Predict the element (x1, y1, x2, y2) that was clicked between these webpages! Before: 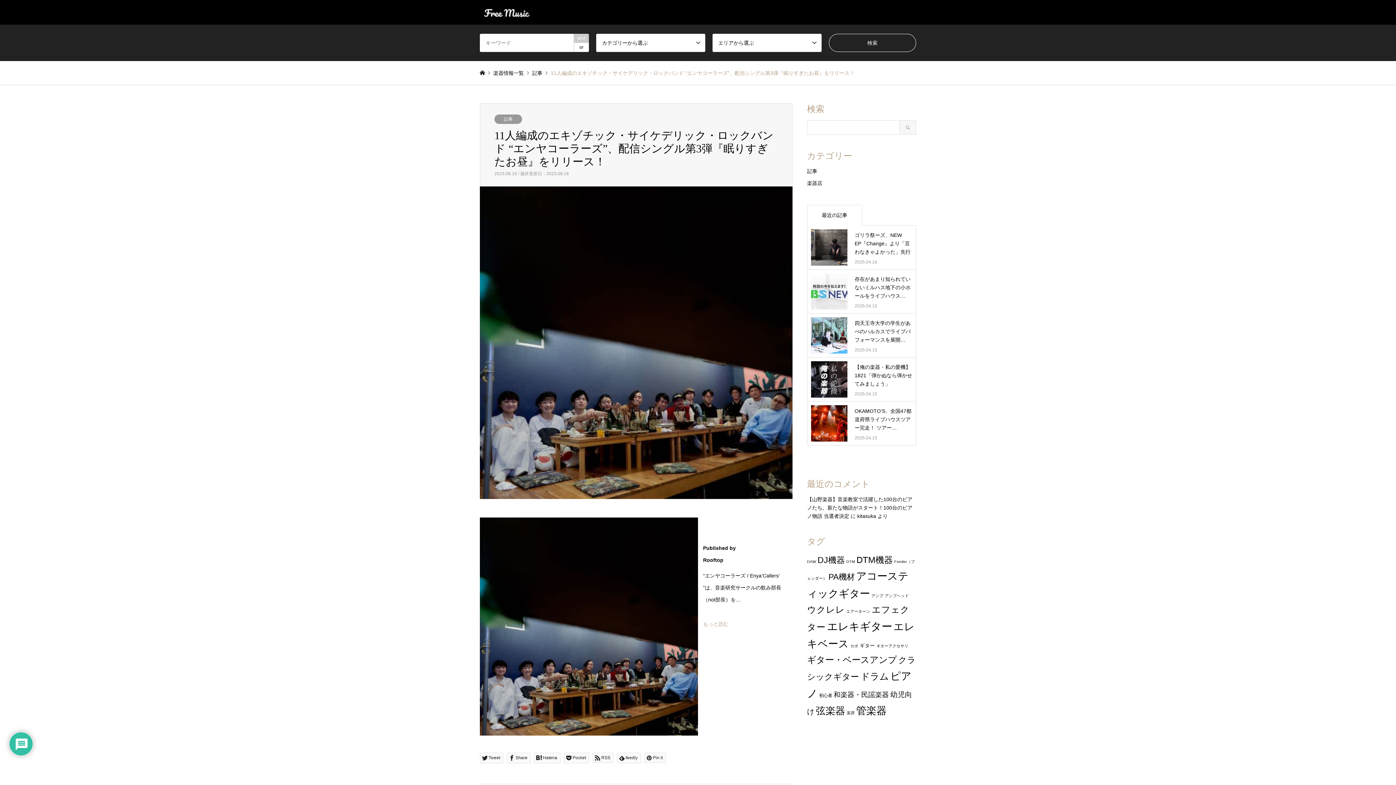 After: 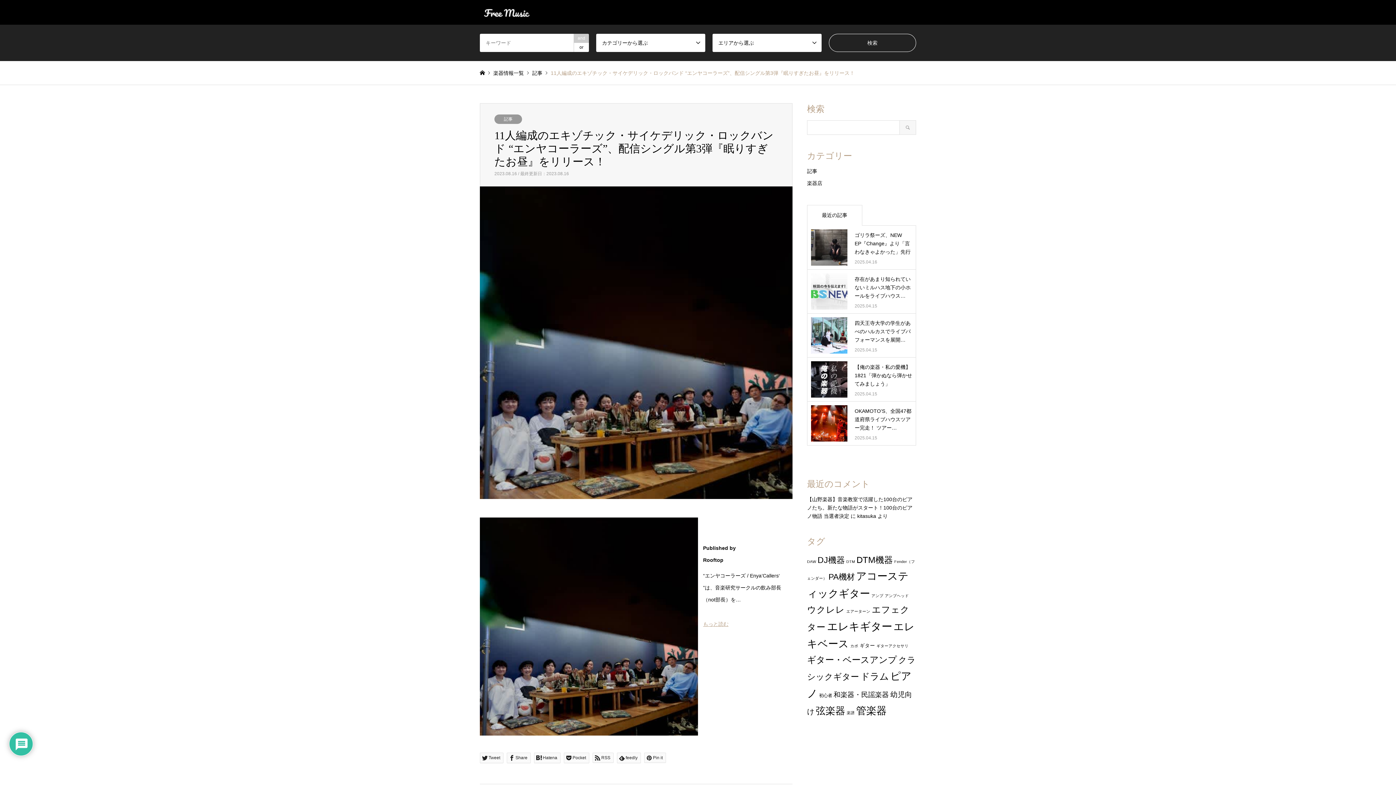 Action: bbox: (703, 621, 728, 627) label: もっと読む